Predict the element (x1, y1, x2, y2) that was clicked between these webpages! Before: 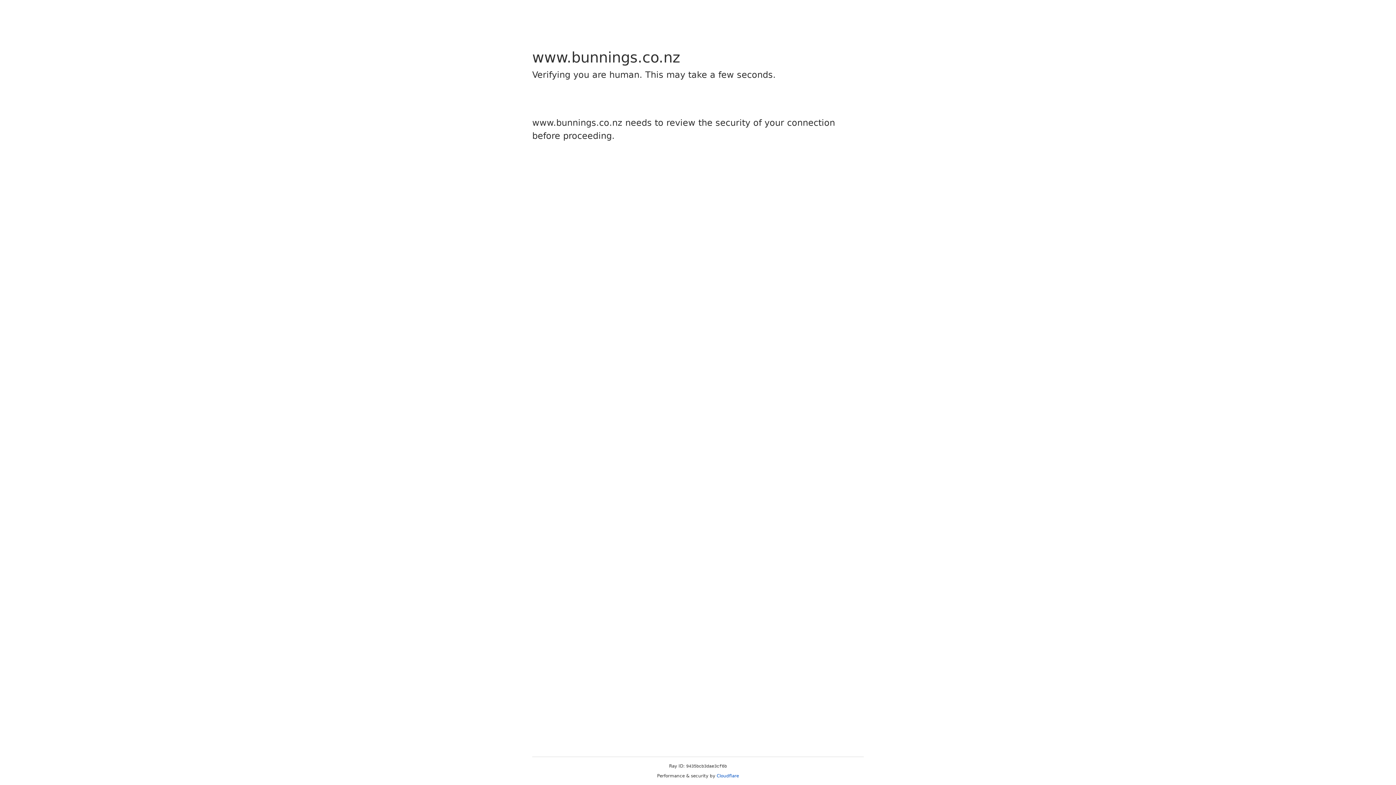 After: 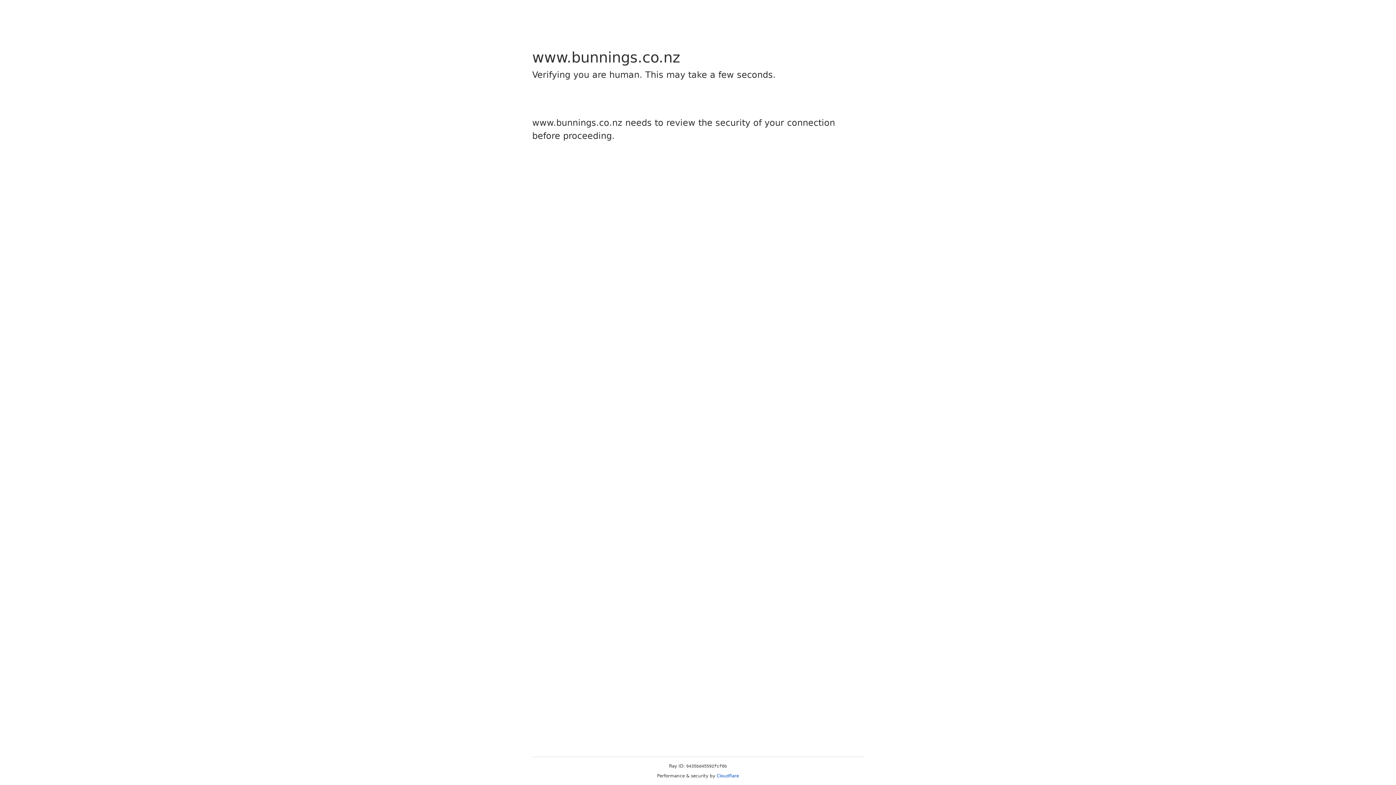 Action: bbox: (716, 773, 739, 778) label: Cloudflare